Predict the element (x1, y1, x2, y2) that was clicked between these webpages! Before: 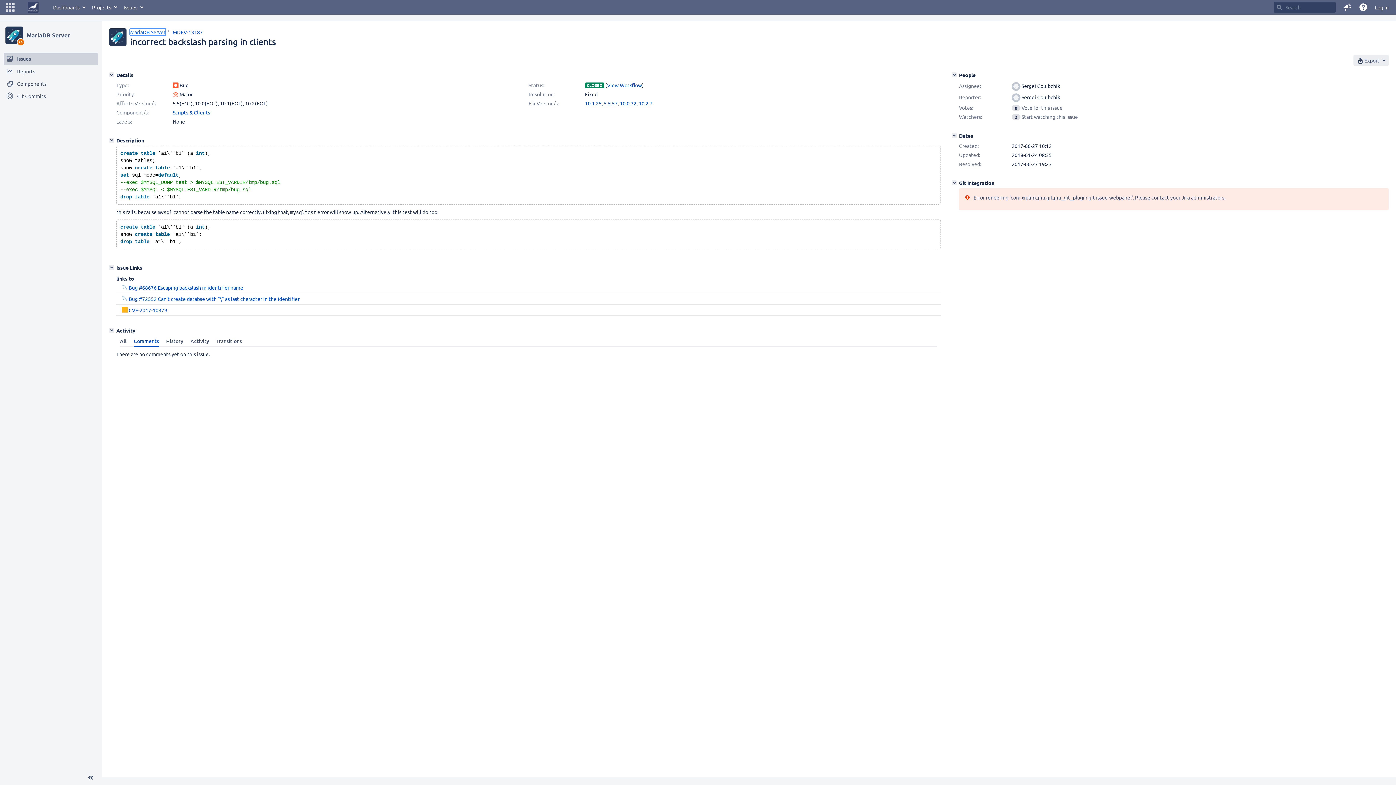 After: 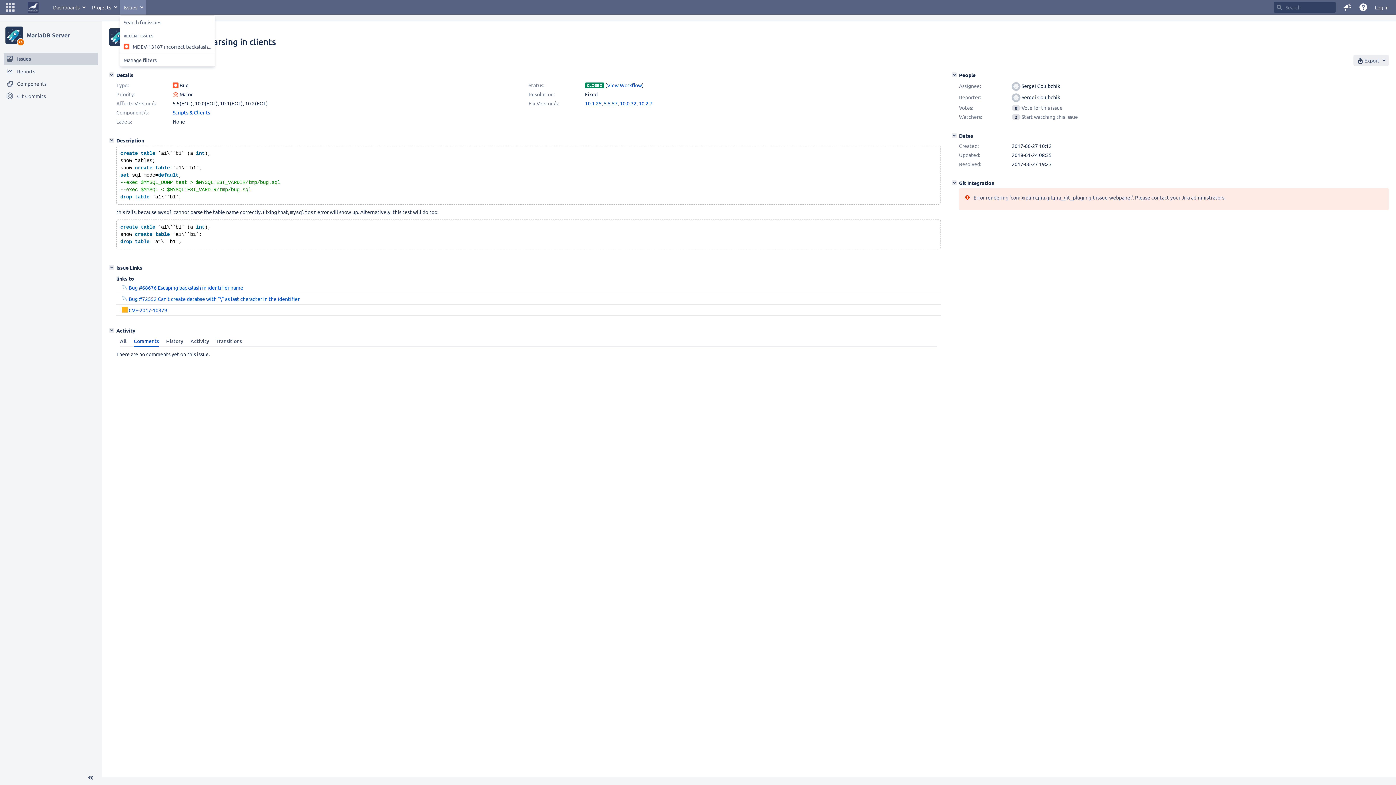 Action: bbox: (120, 0, 146, 14) label: Issues